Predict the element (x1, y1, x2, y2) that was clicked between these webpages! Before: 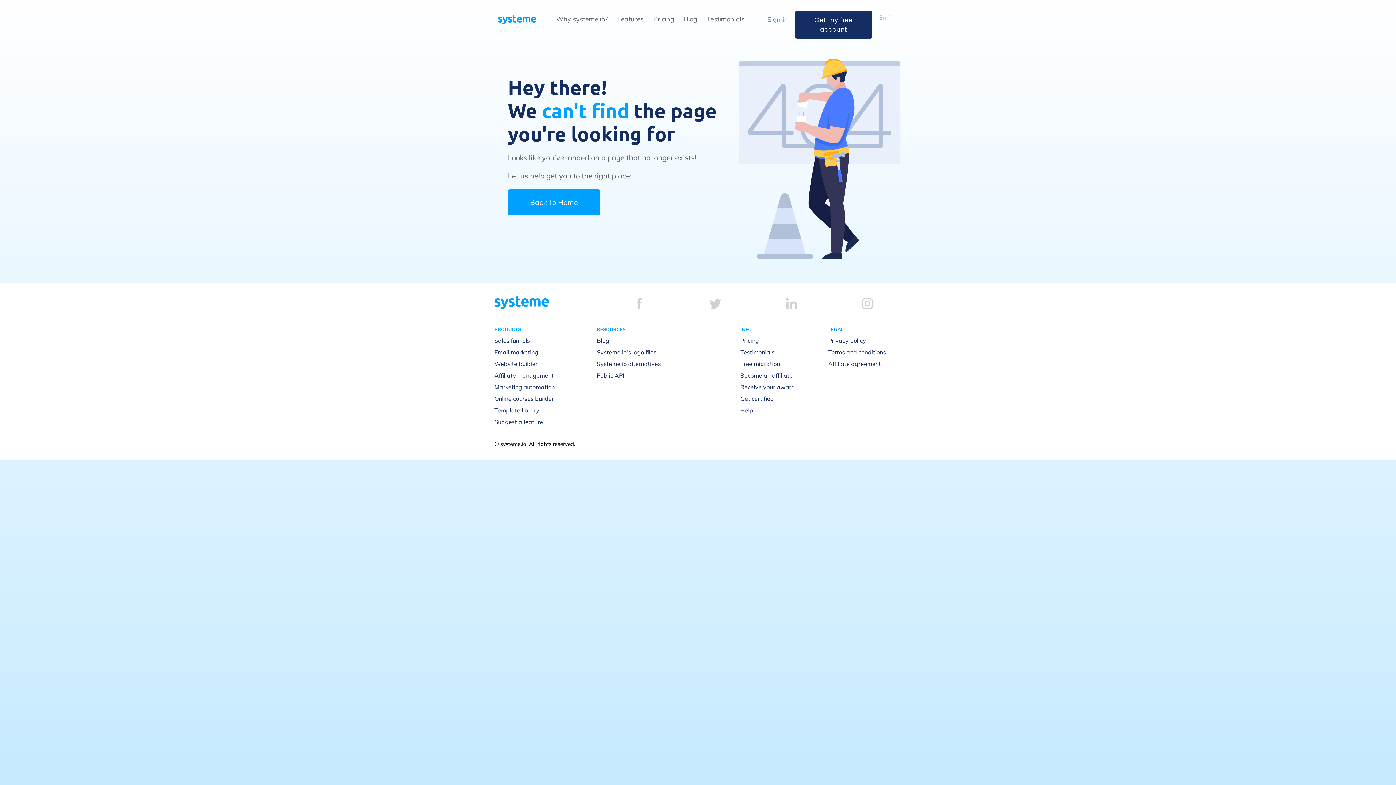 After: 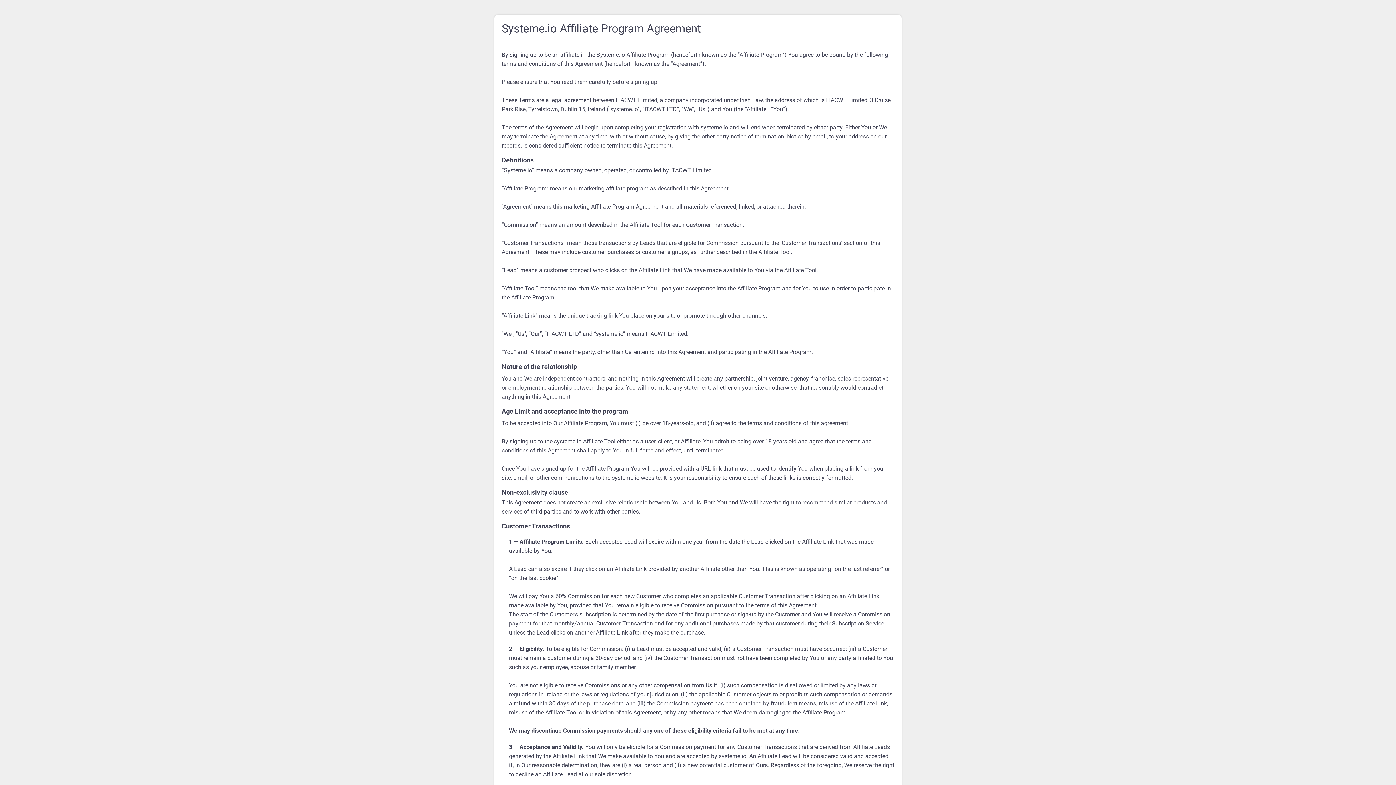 Action: label: Affiliate agreement bbox: (828, 360, 881, 367)